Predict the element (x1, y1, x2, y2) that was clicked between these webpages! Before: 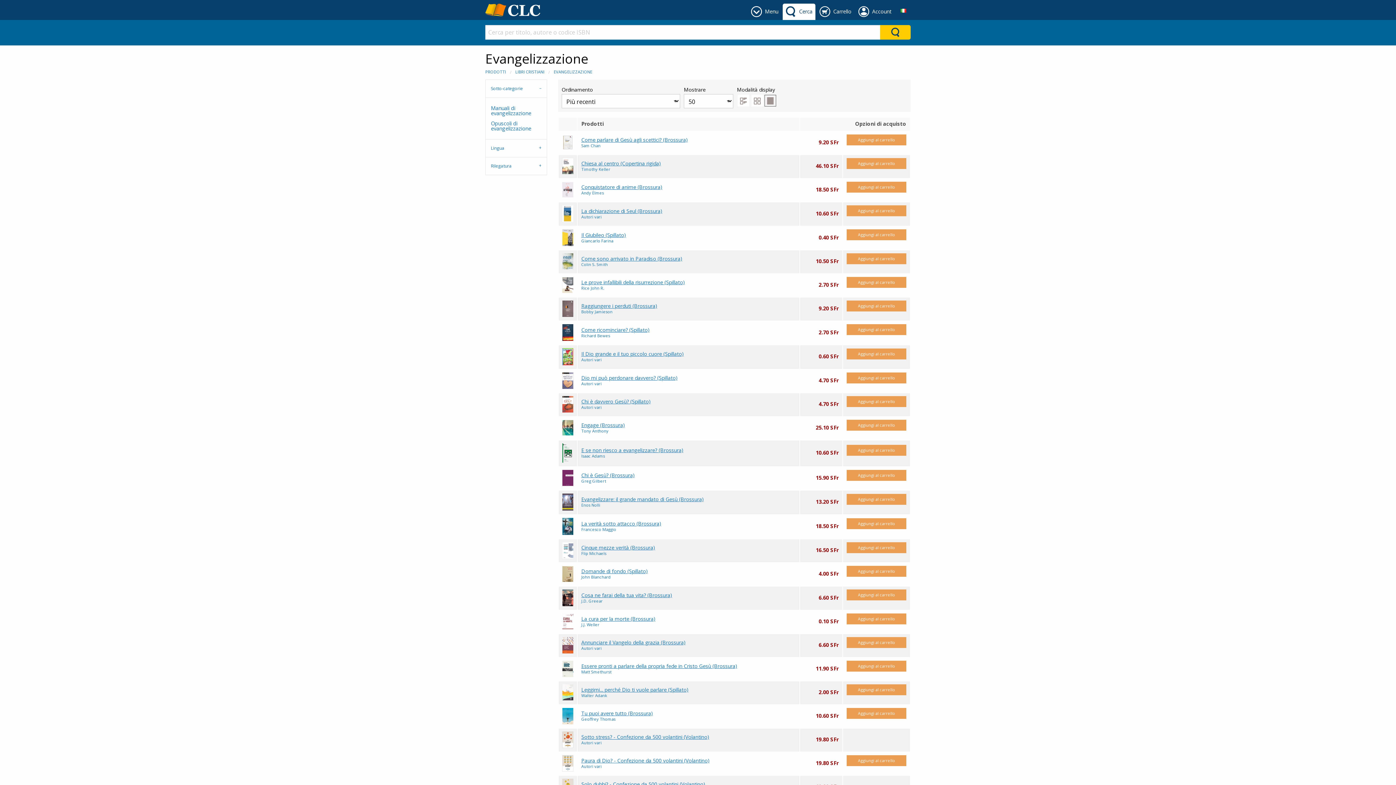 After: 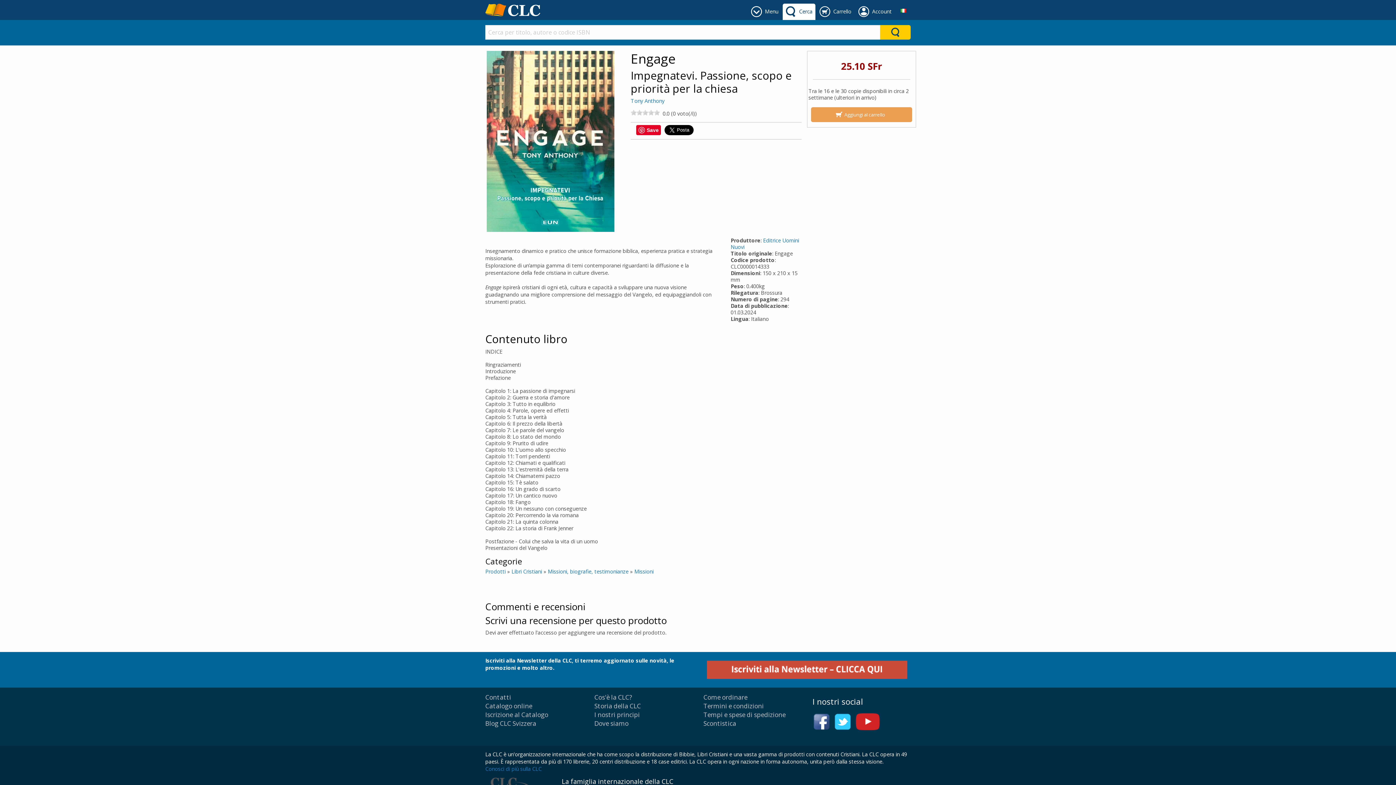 Action: label: Engage (Brossura) bbox: (581, 421, 625, 428)